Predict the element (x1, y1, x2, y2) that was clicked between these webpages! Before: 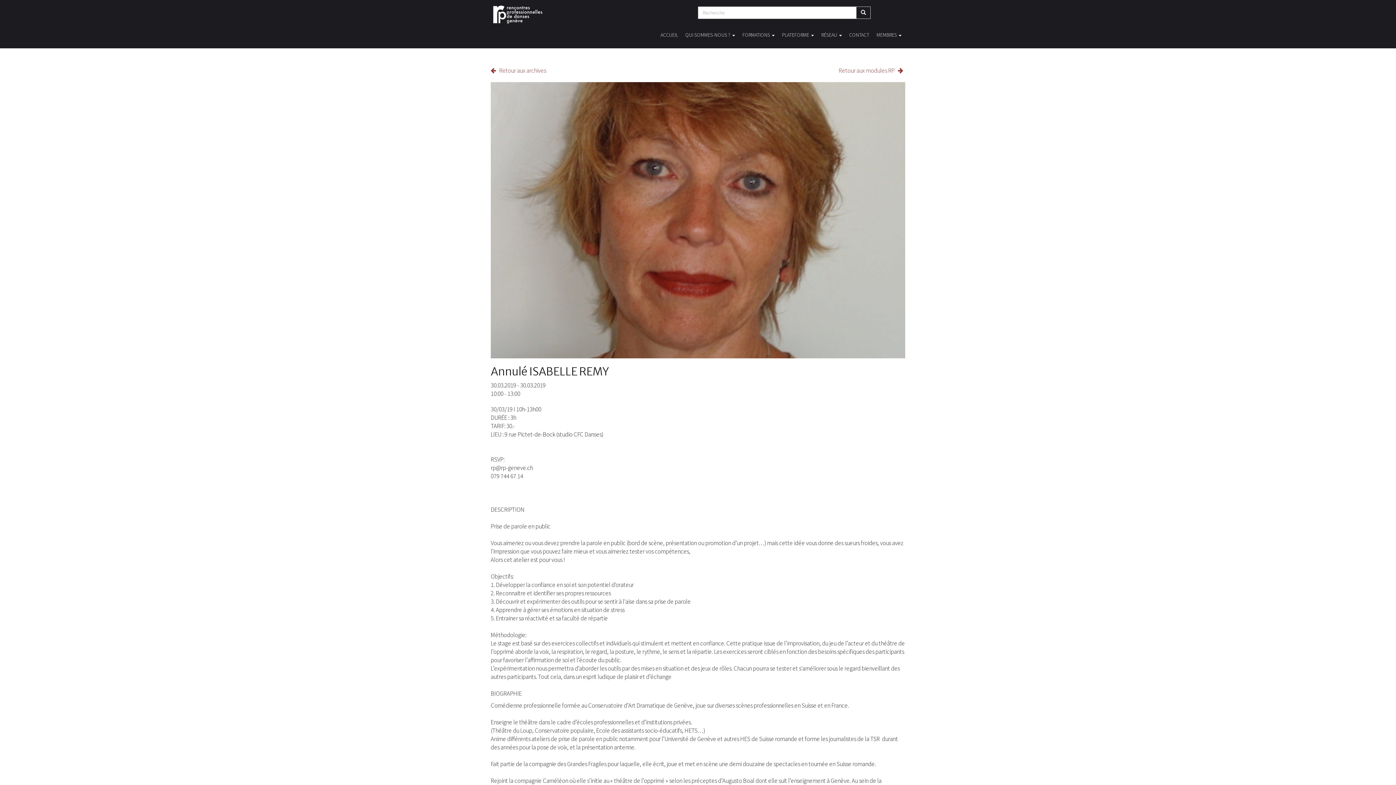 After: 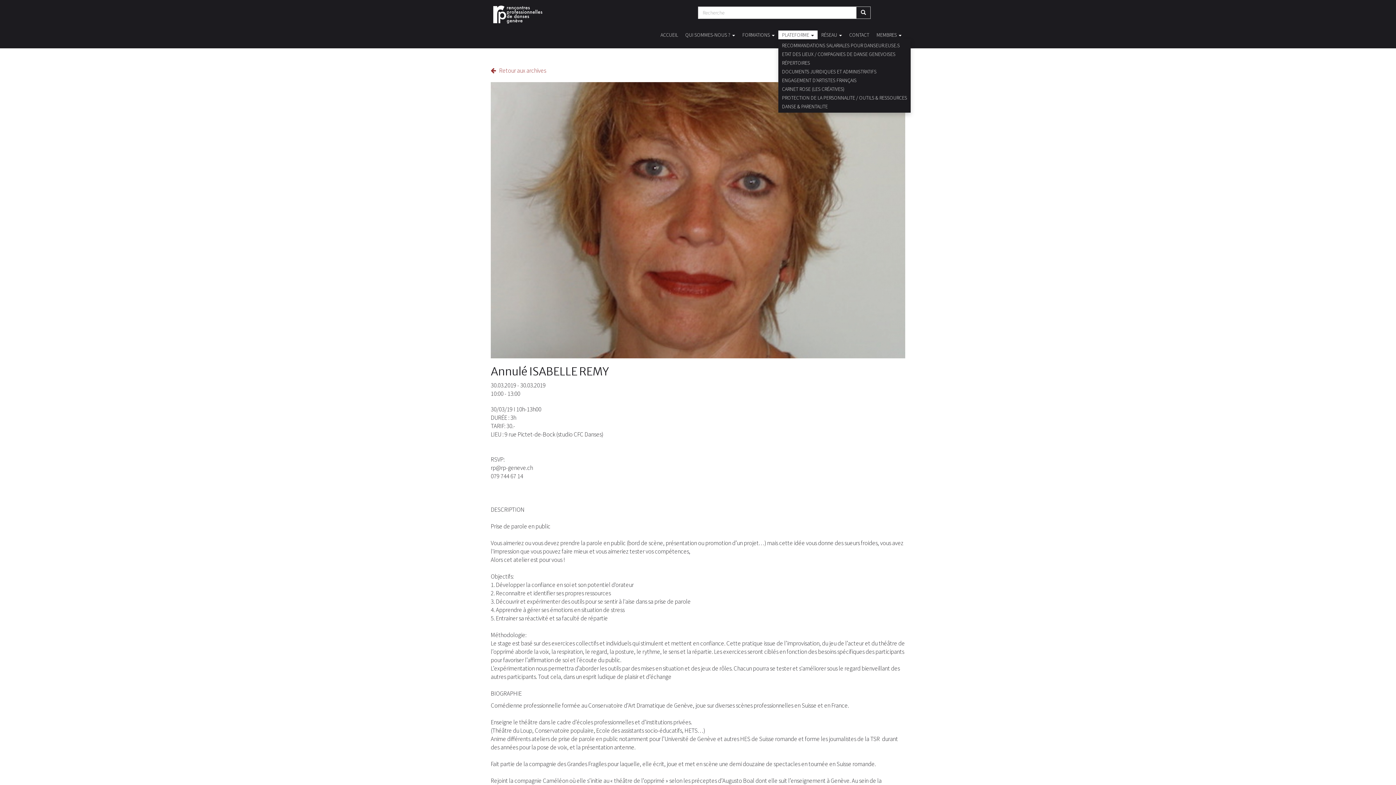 Action: bbox: (778, 30, 817, 39) label: PLATEFORME 